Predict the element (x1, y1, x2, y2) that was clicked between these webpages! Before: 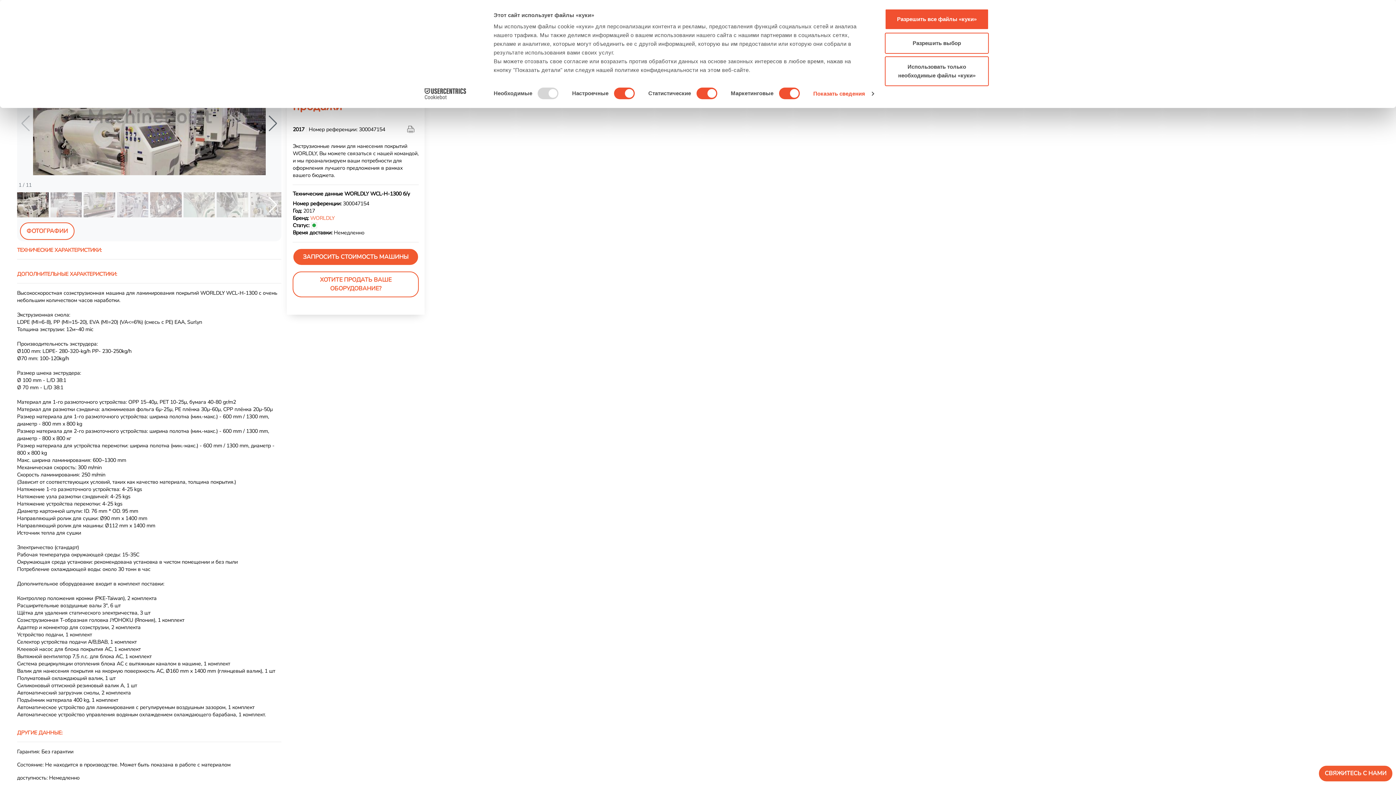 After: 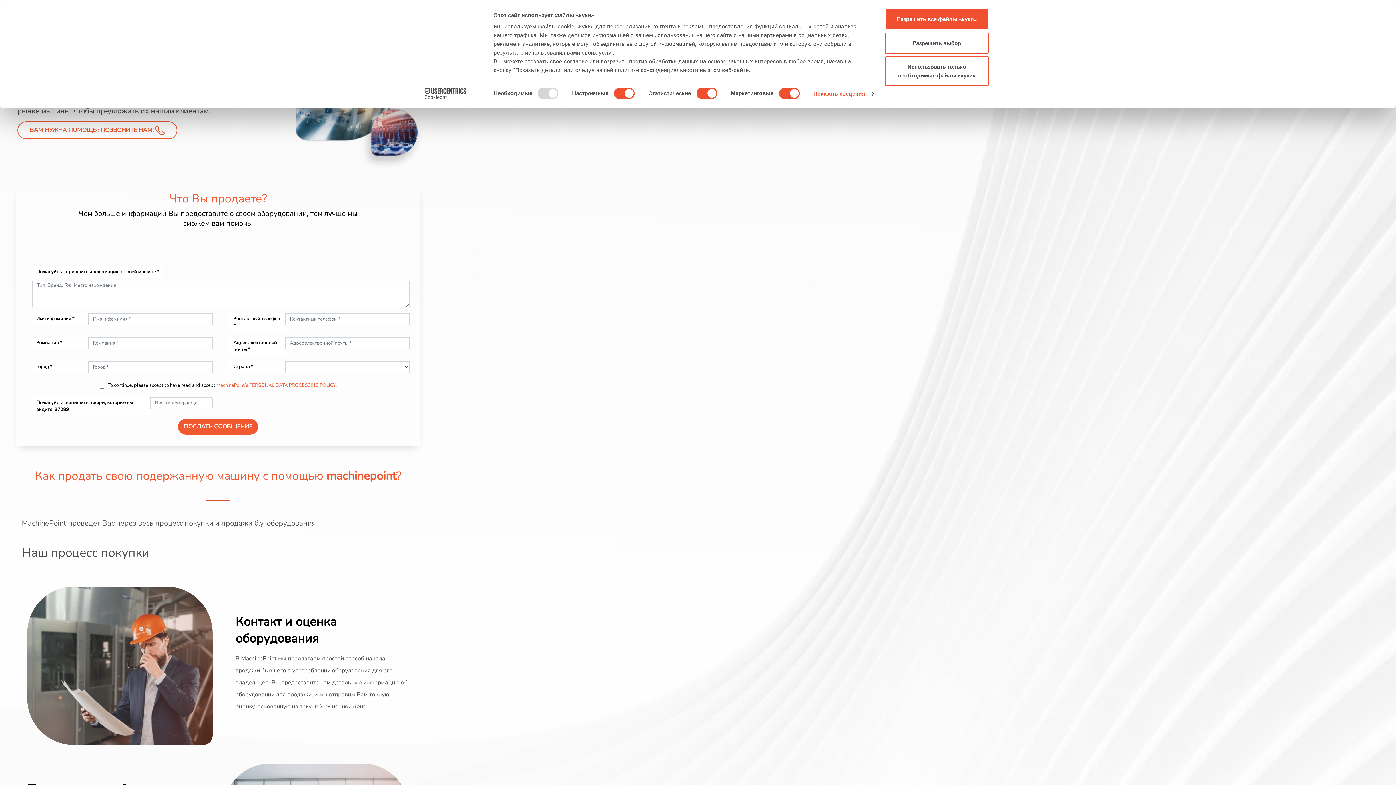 Action: bbox: (292, 271, 418, 297) label: ХОТИТЕ ПРОДАТЬ ВАШЕ ОБОРУДОВАНИЕ?